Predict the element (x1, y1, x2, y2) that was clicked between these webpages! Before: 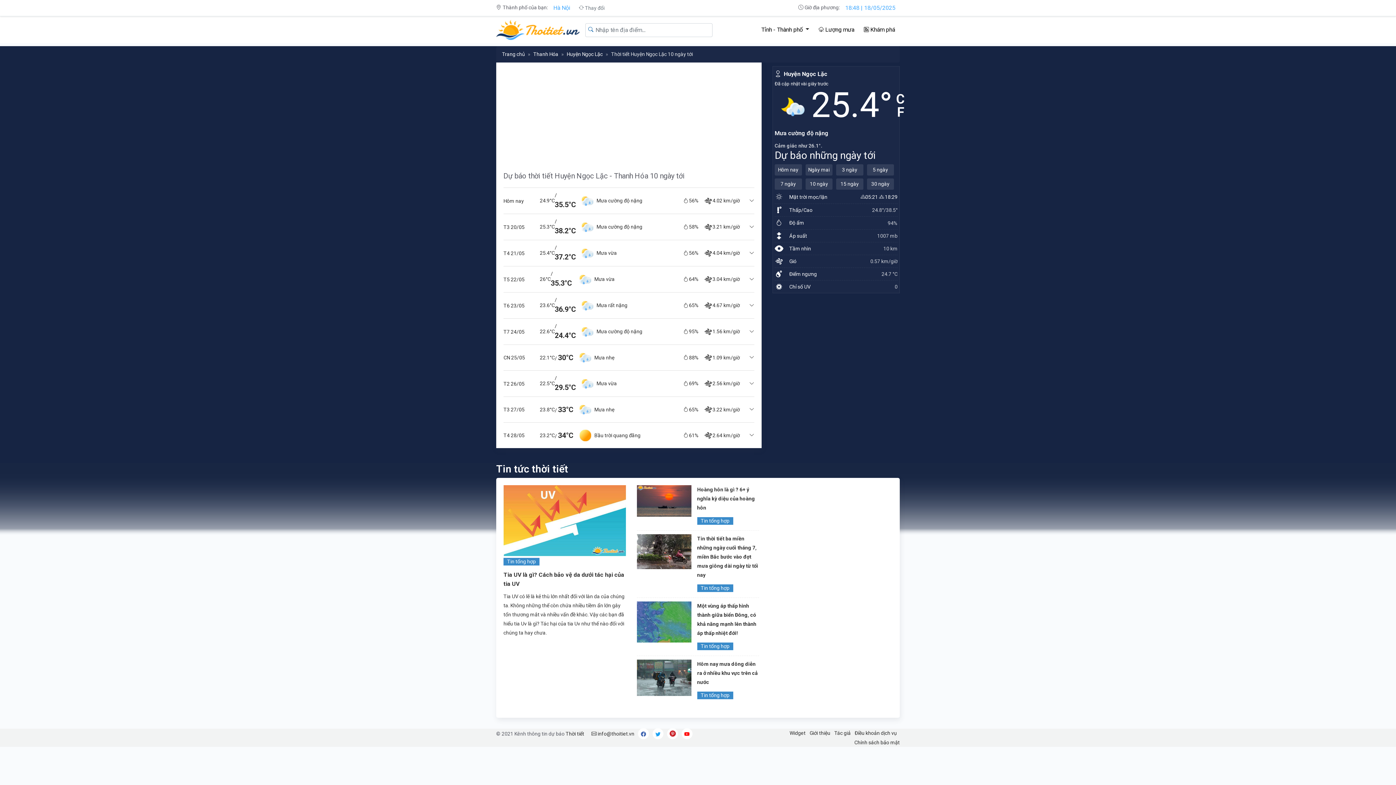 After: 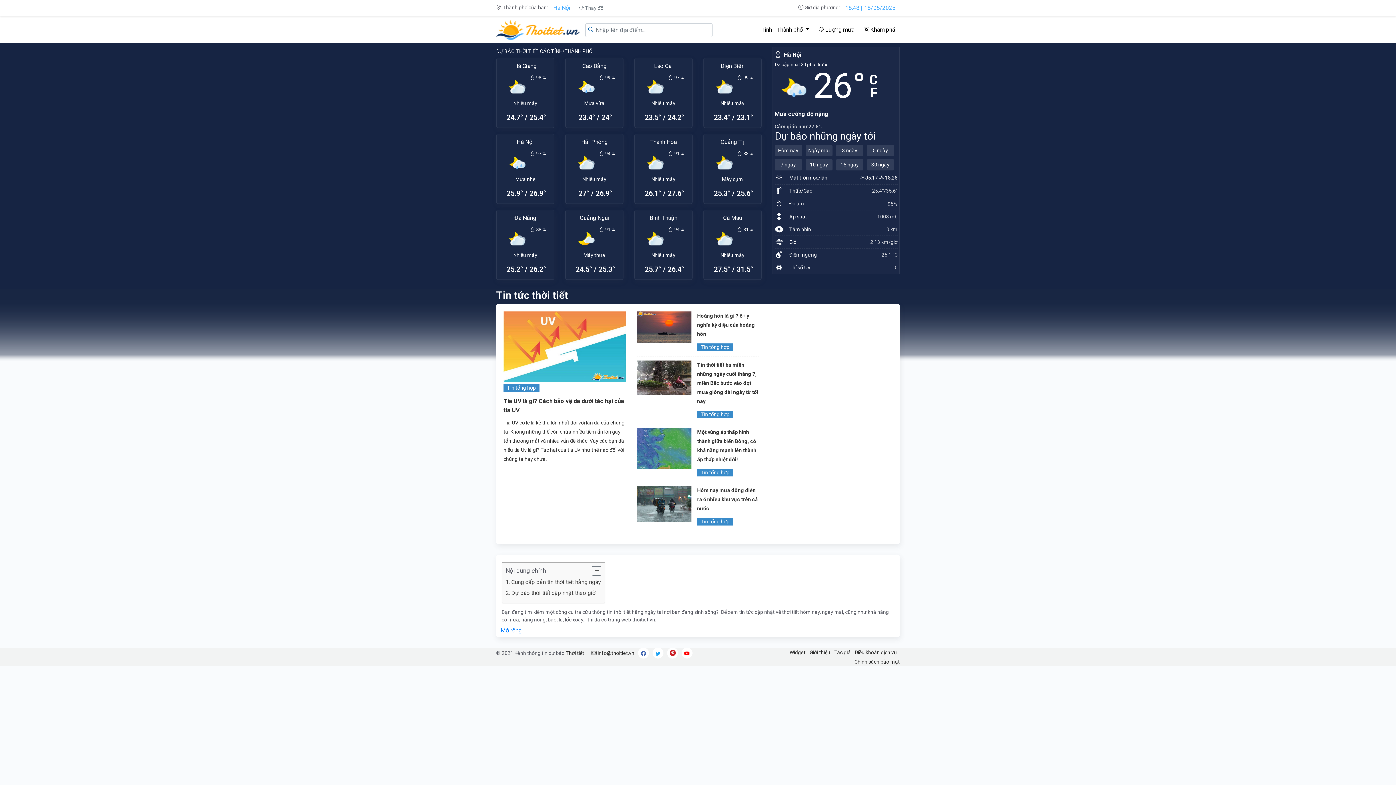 Action: label: Thời tiết bbox: (565, 731, 584, 737)